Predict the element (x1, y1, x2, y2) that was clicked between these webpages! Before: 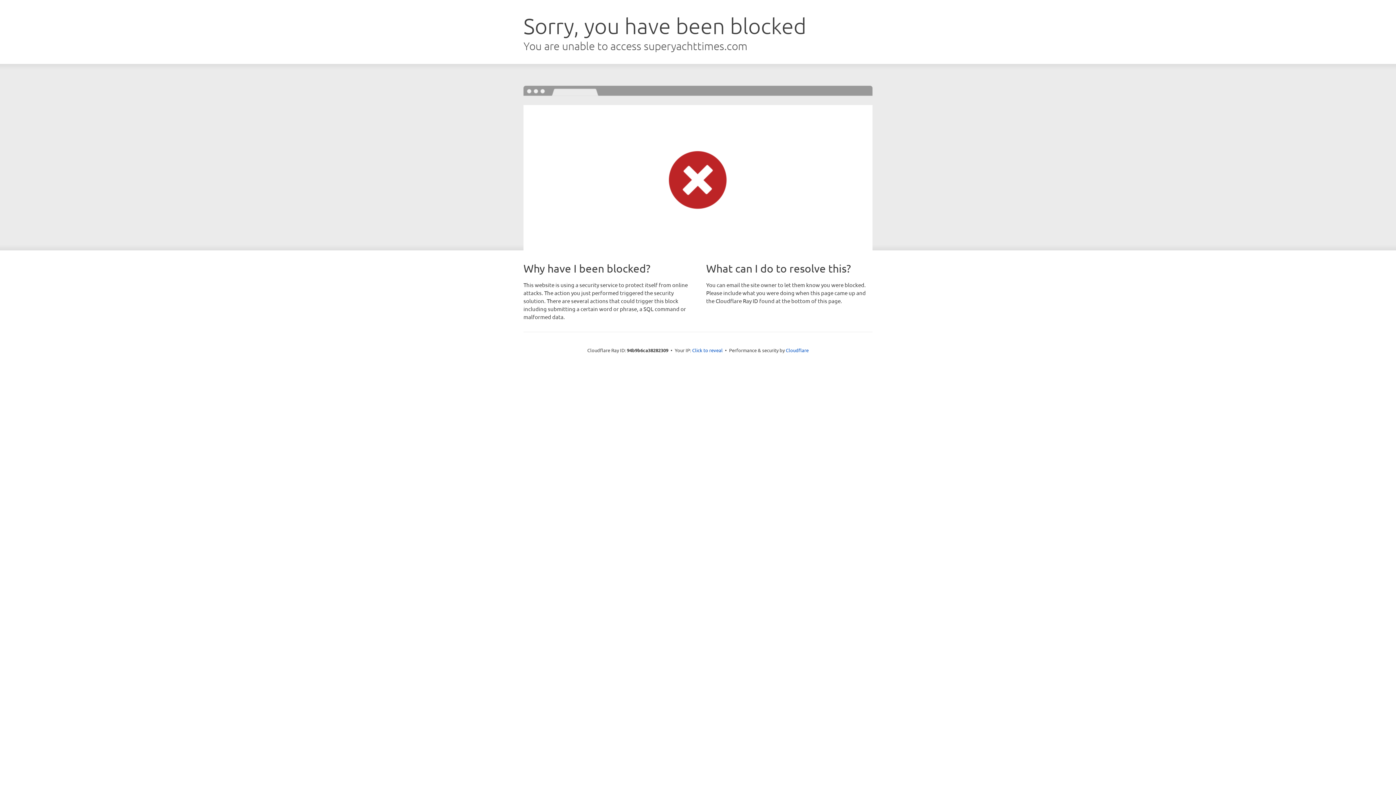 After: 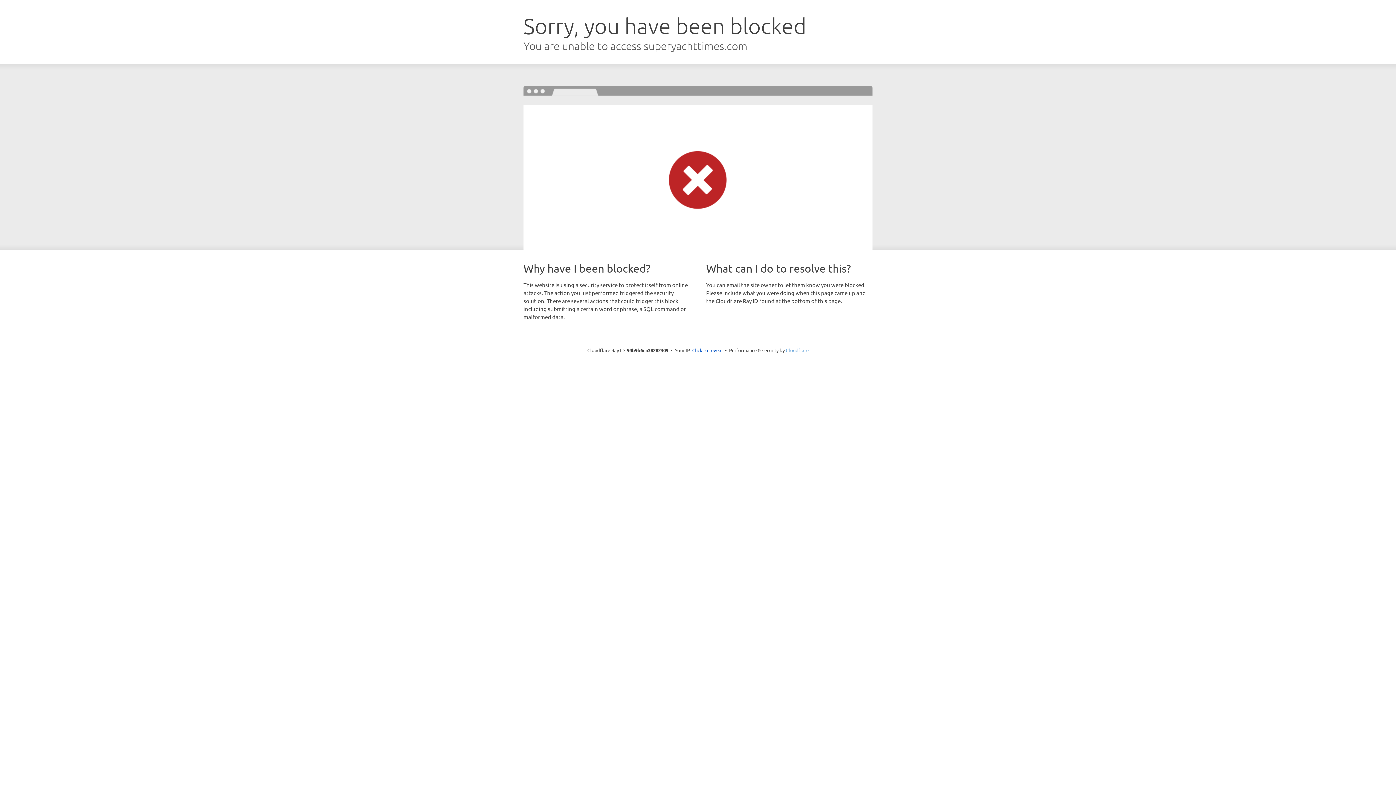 Action: bbox: (786, 347, 808, 353) label: Cloudflare